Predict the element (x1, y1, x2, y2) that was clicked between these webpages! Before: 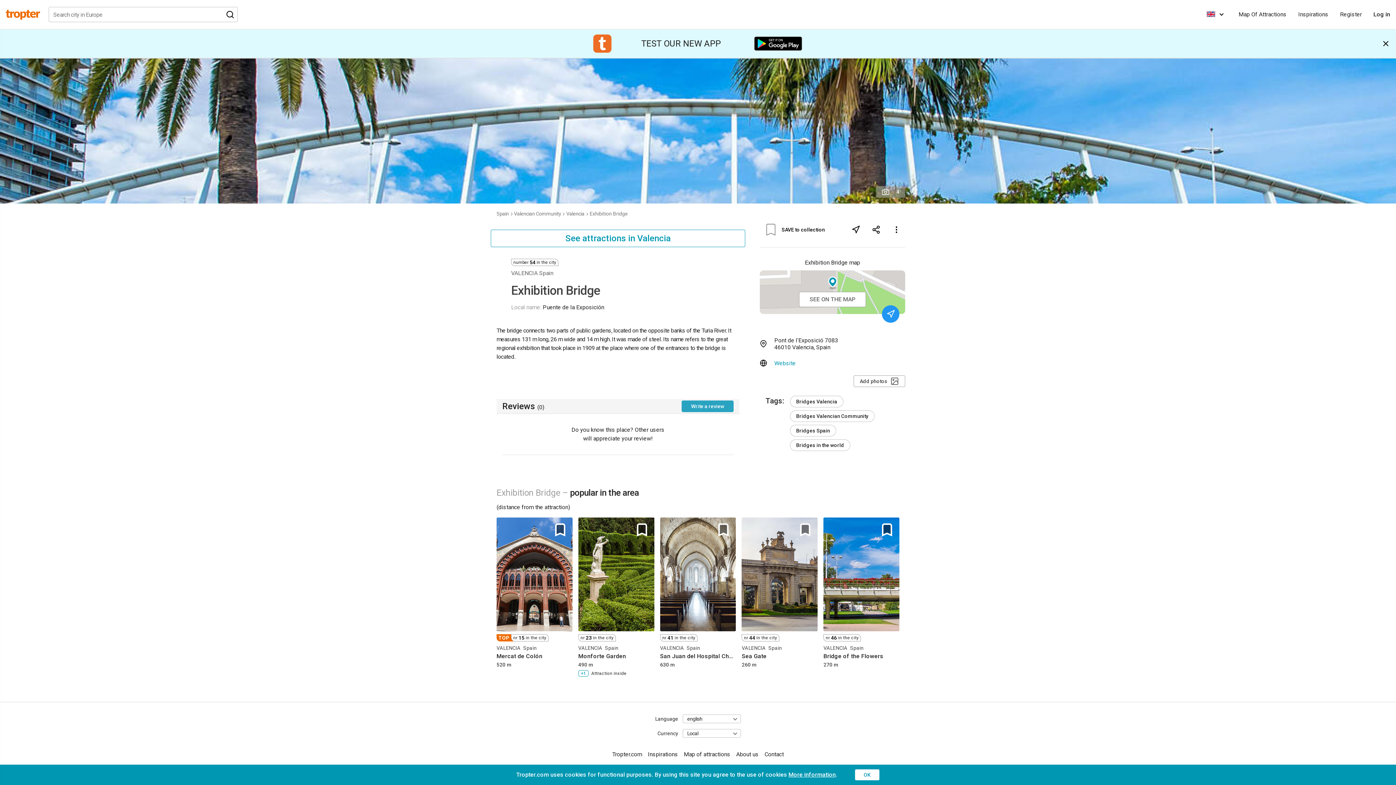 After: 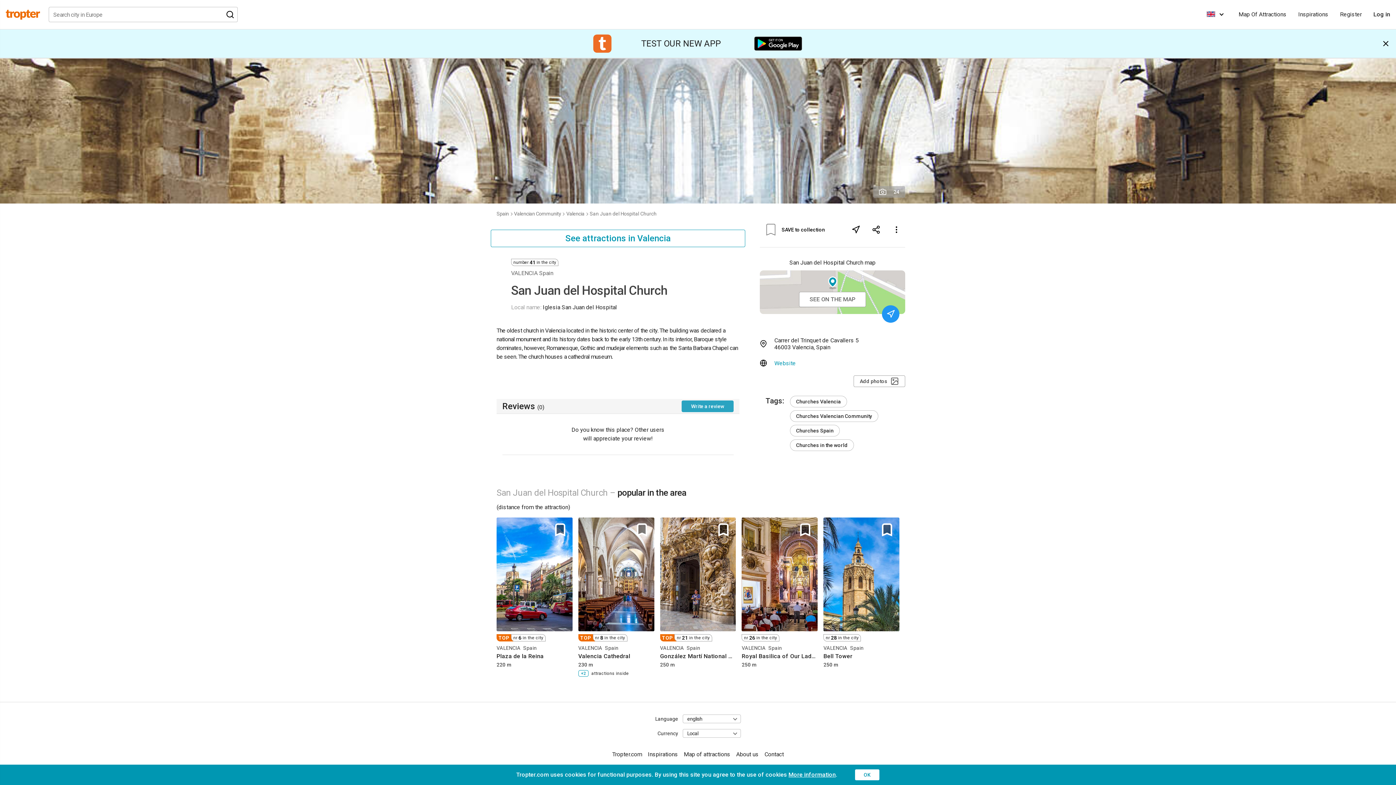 Action: bbox: (660, 510, 736, 660) label: San Juan del Hospital Church